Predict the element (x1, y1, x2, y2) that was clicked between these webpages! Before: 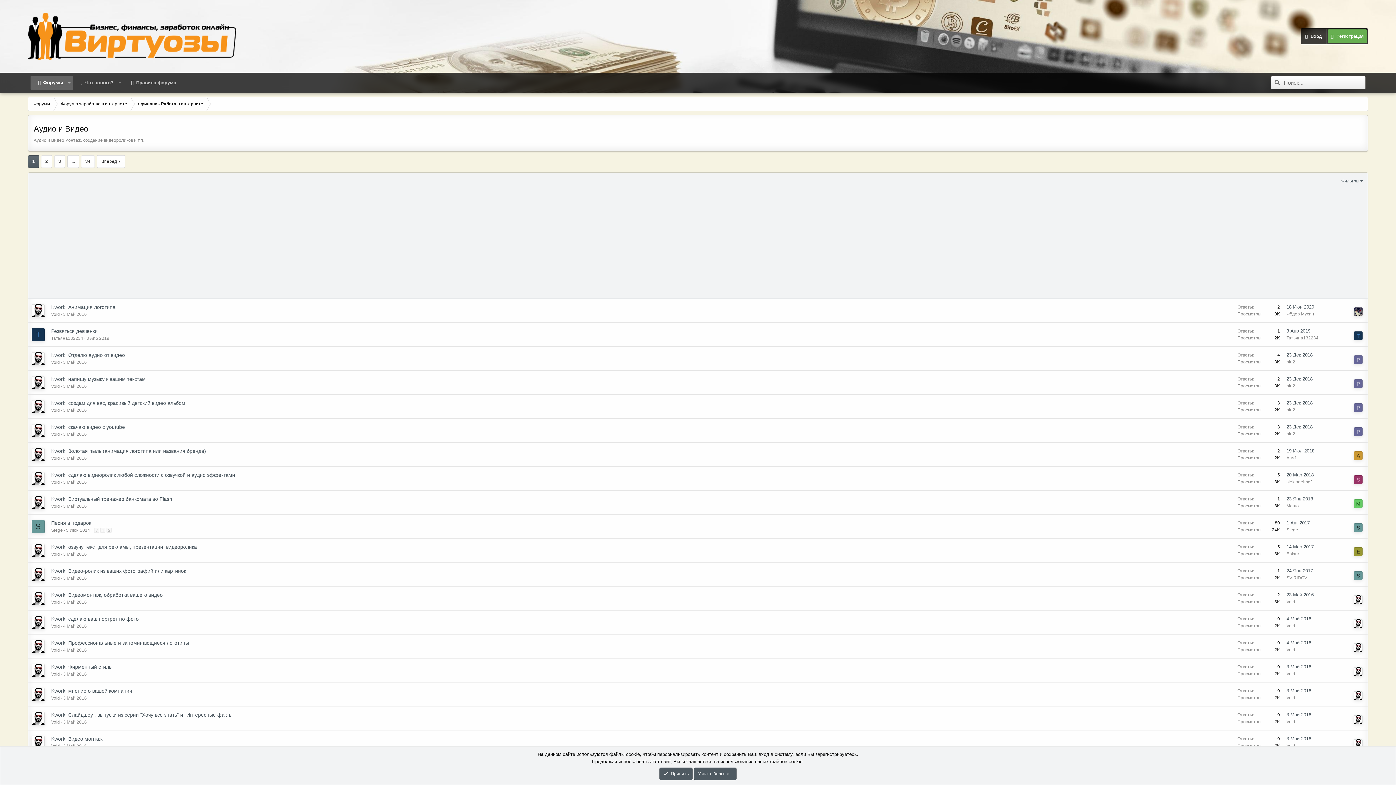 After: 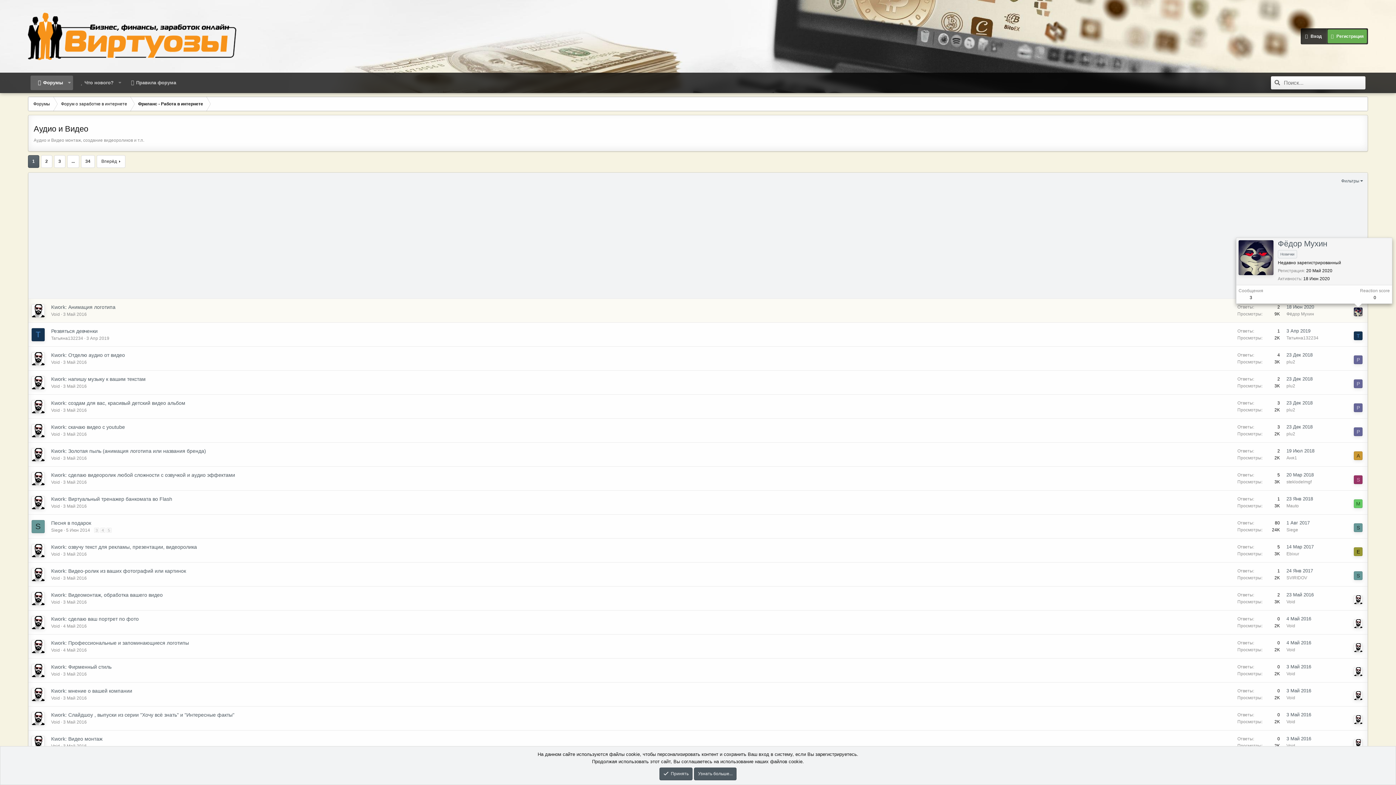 Action: bbox: (1354, 307, 1363, 316)